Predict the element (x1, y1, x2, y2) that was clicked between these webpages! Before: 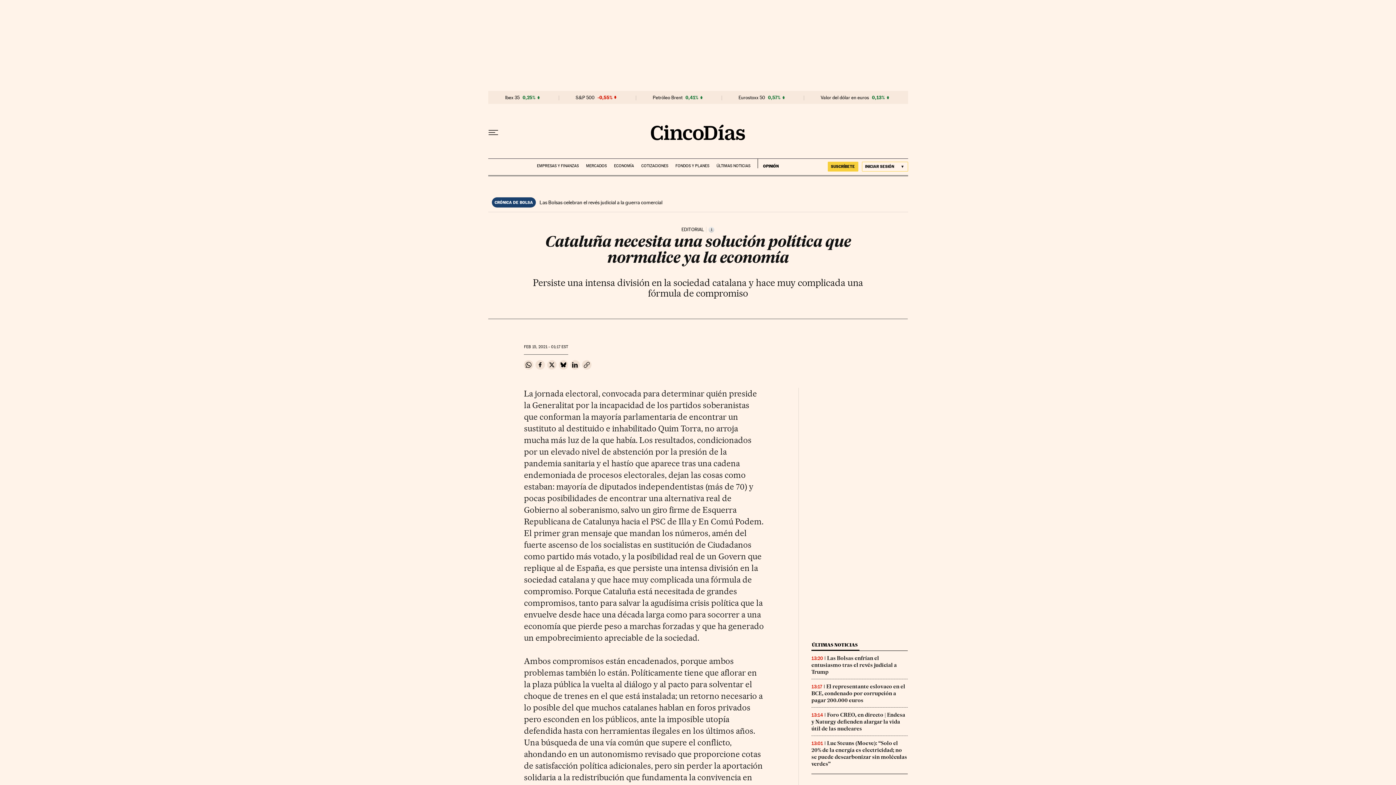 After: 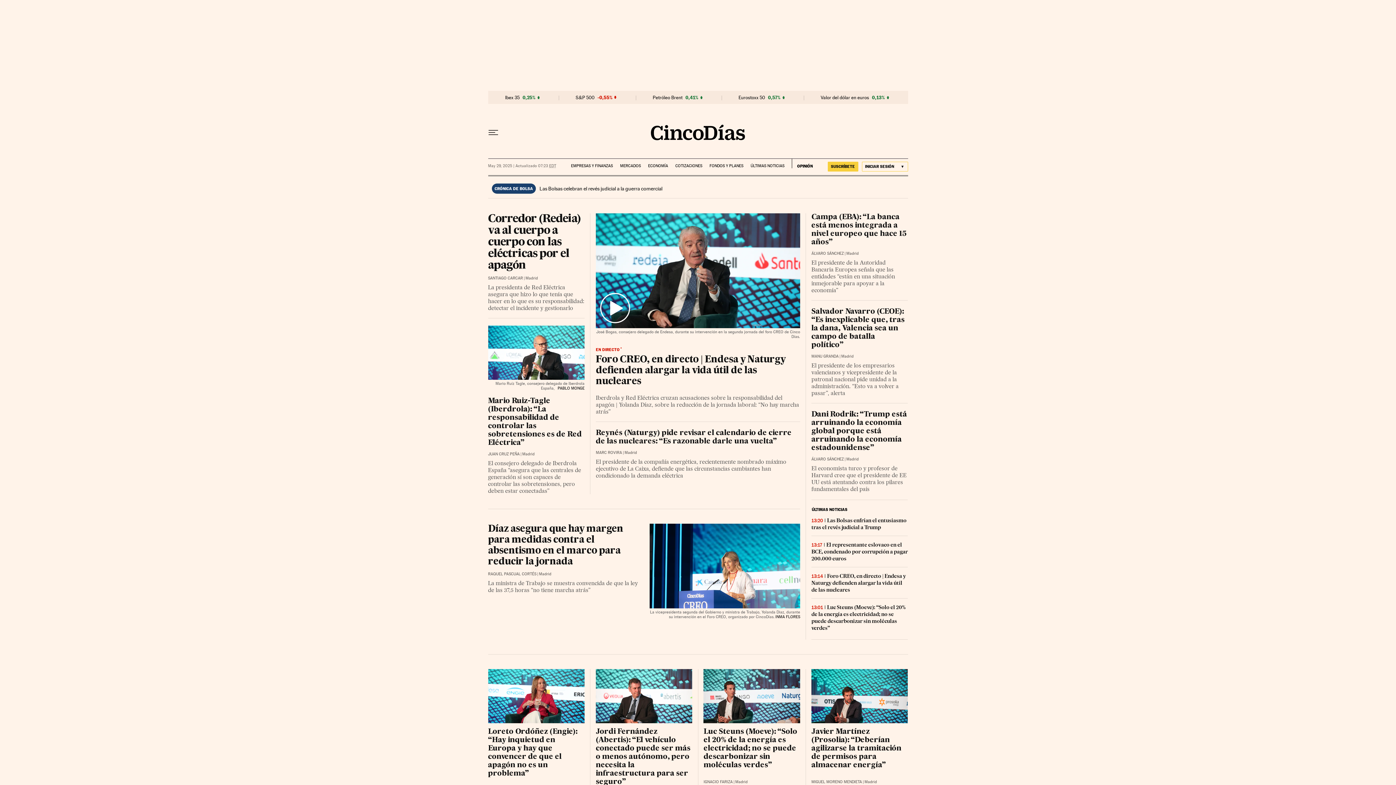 Action: bbox: (650, 124, 745, 140)